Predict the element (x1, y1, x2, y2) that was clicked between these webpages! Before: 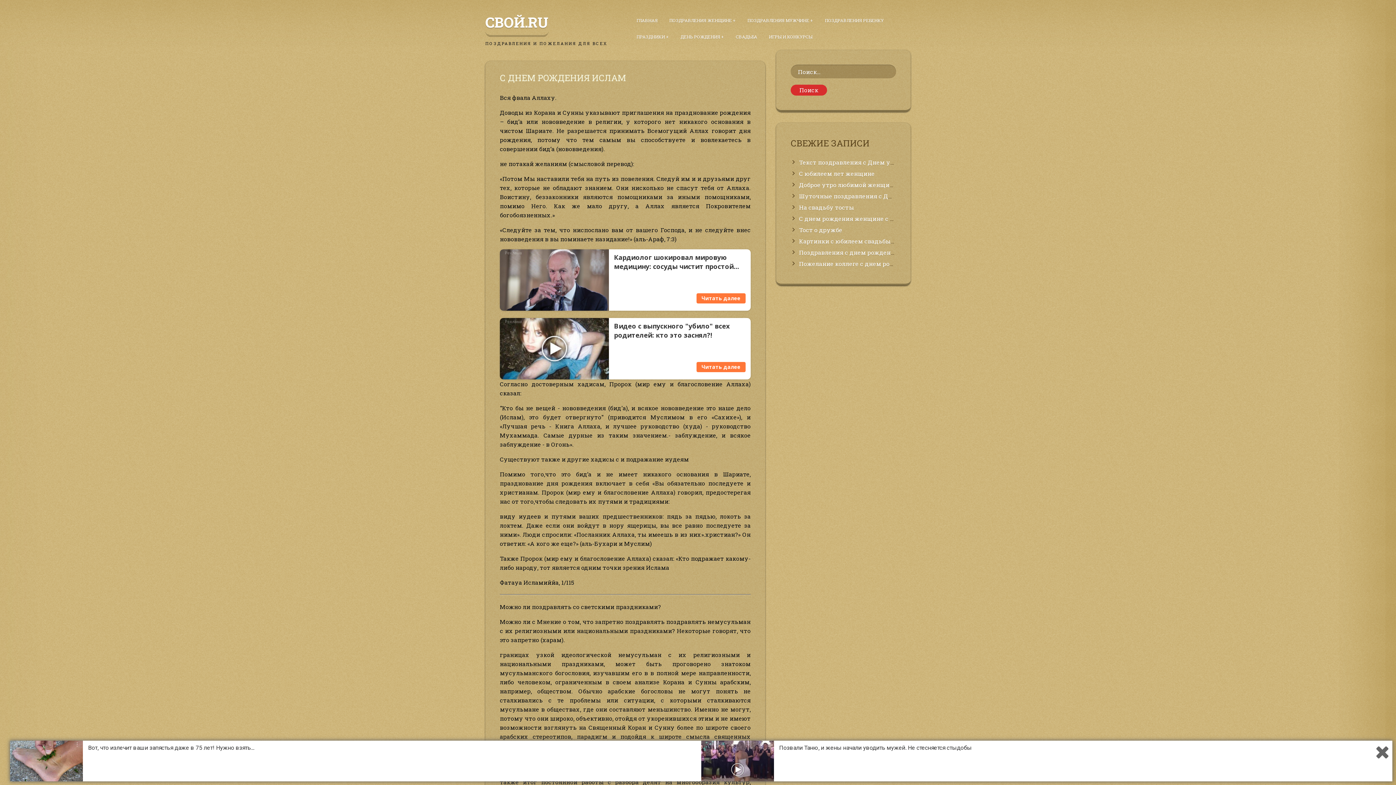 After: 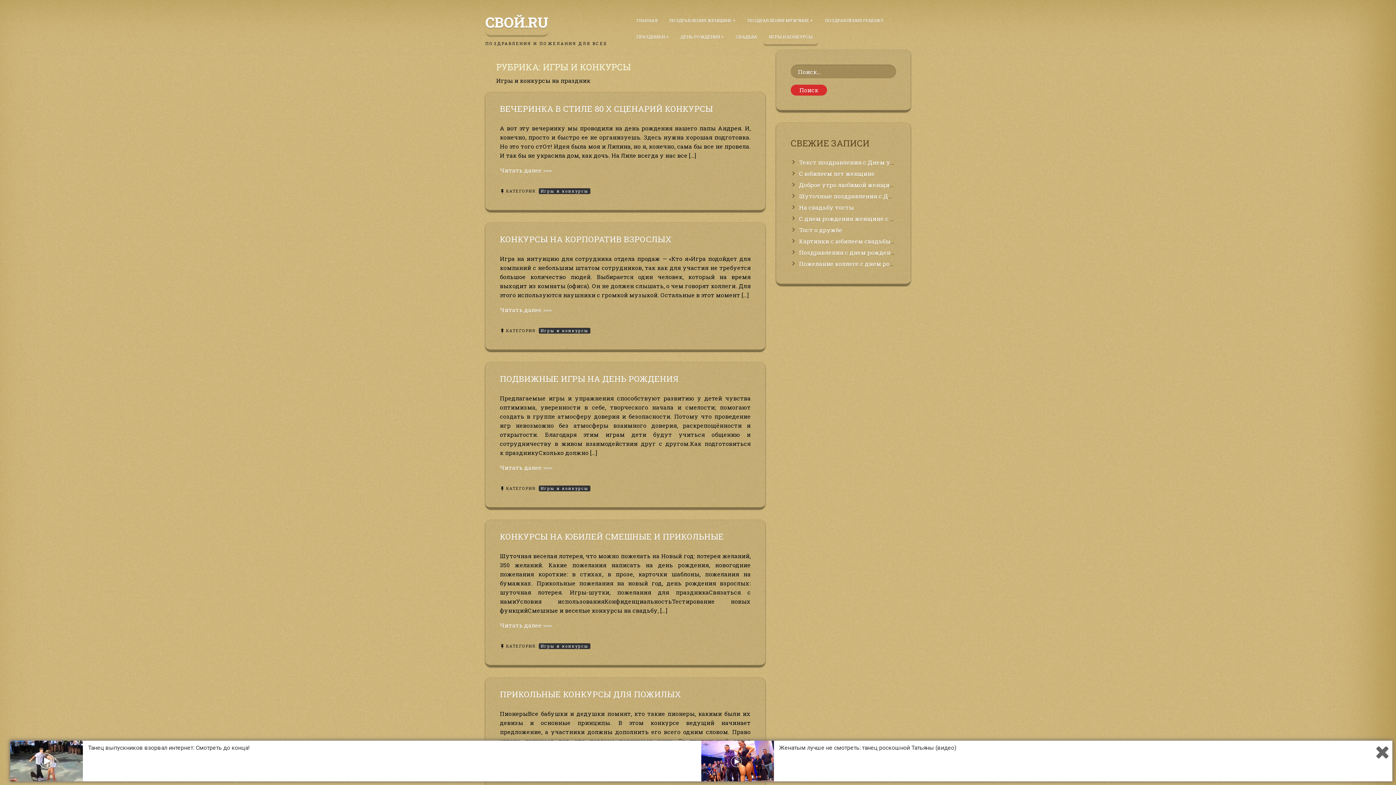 Action: label: ИГРЫ И КОНКУРСЫ bbox: (763, 29, 818, 44)